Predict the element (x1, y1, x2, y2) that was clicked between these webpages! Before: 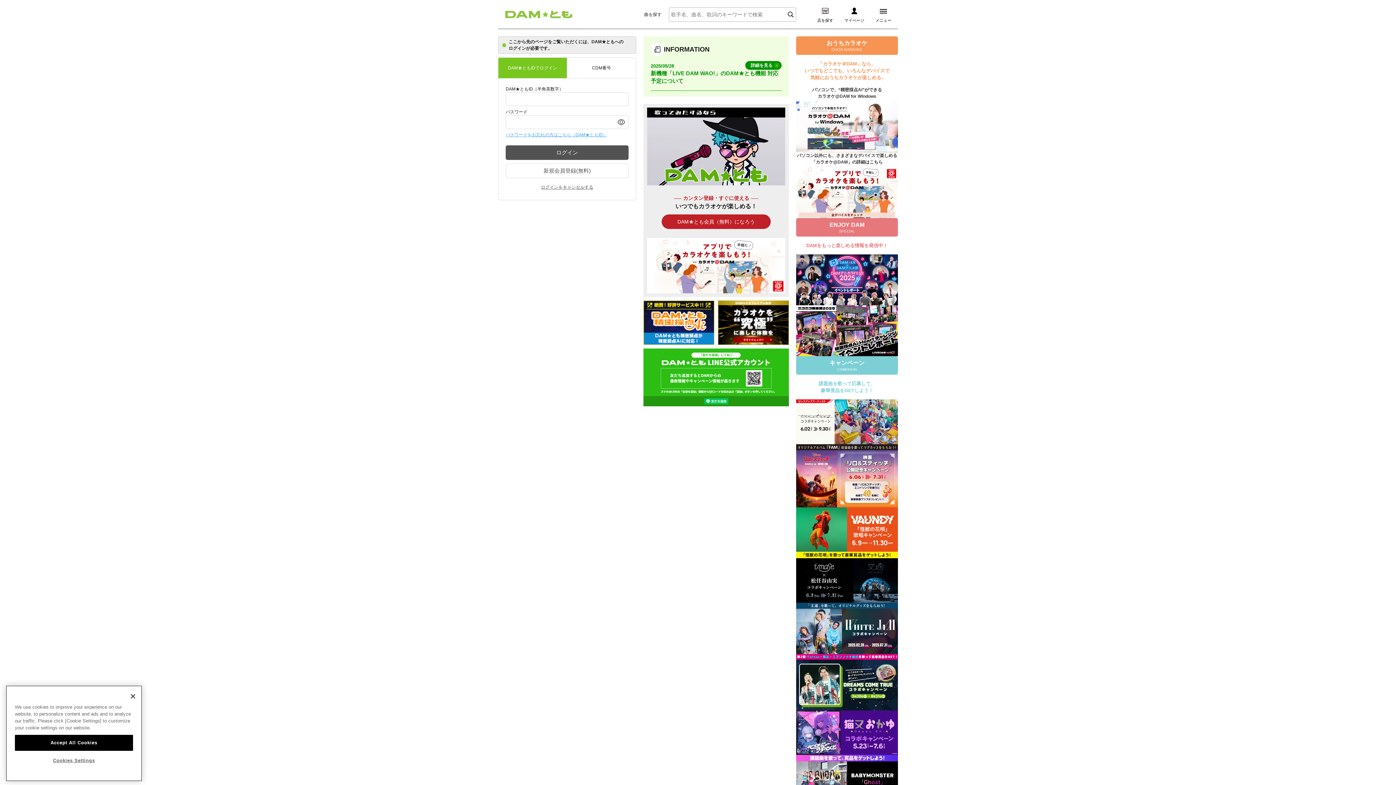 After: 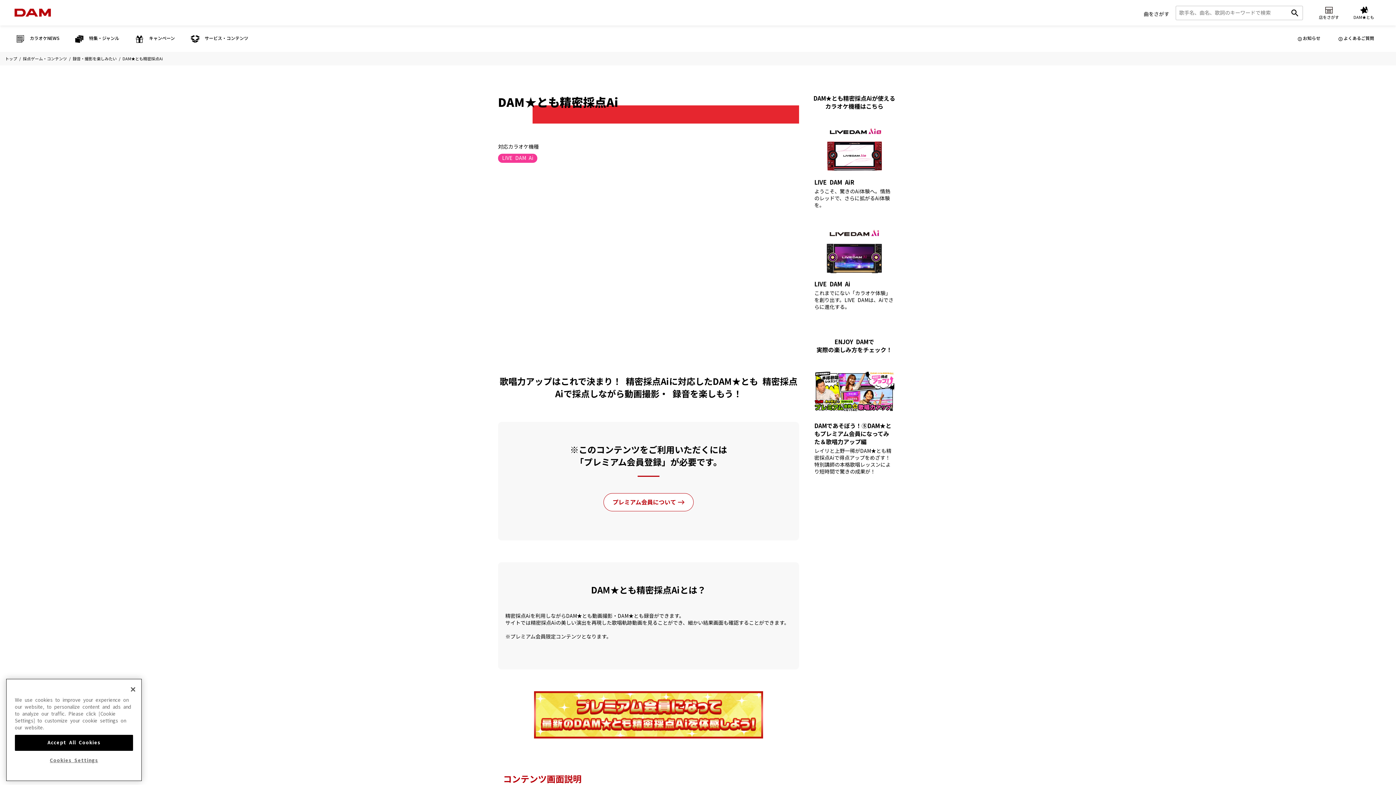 Action: bbox: (643, 300, 714, 345)